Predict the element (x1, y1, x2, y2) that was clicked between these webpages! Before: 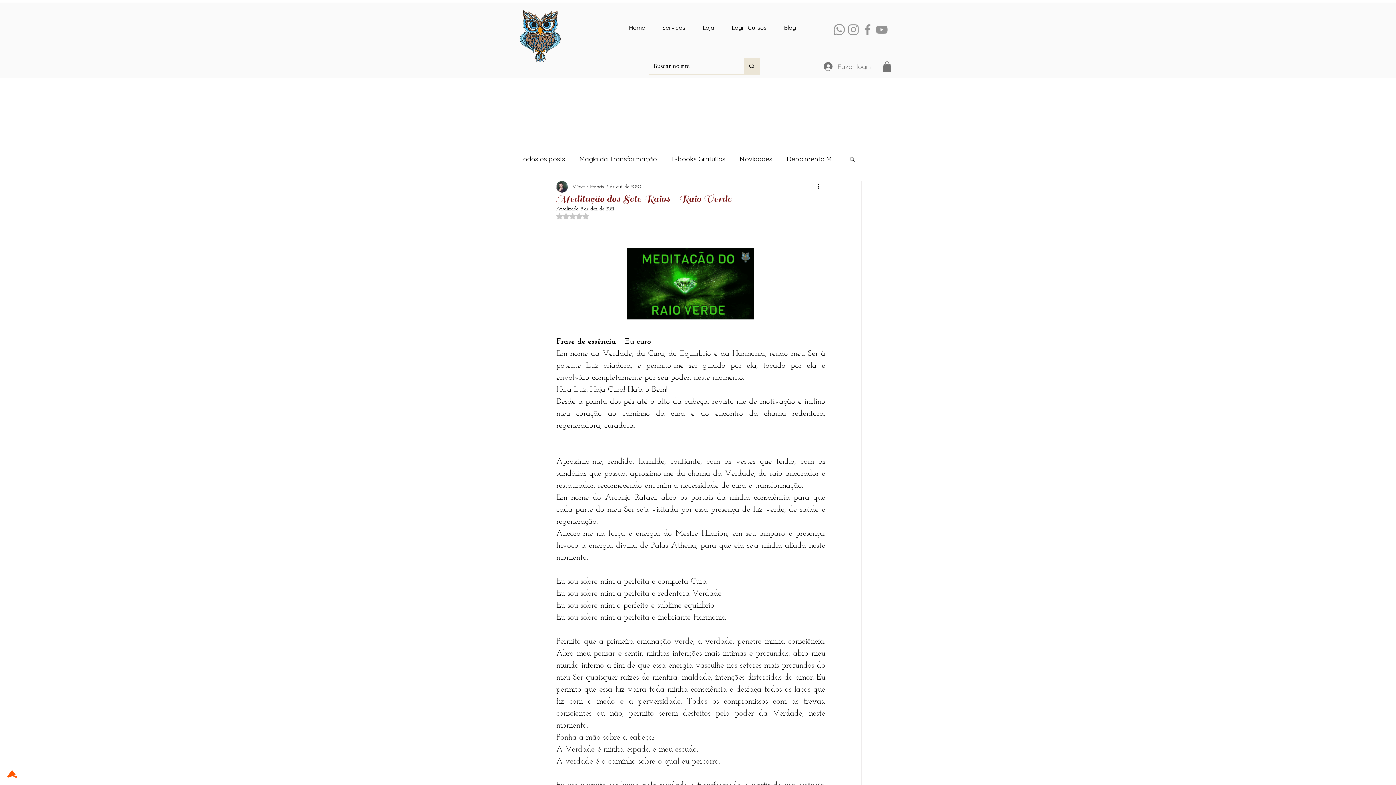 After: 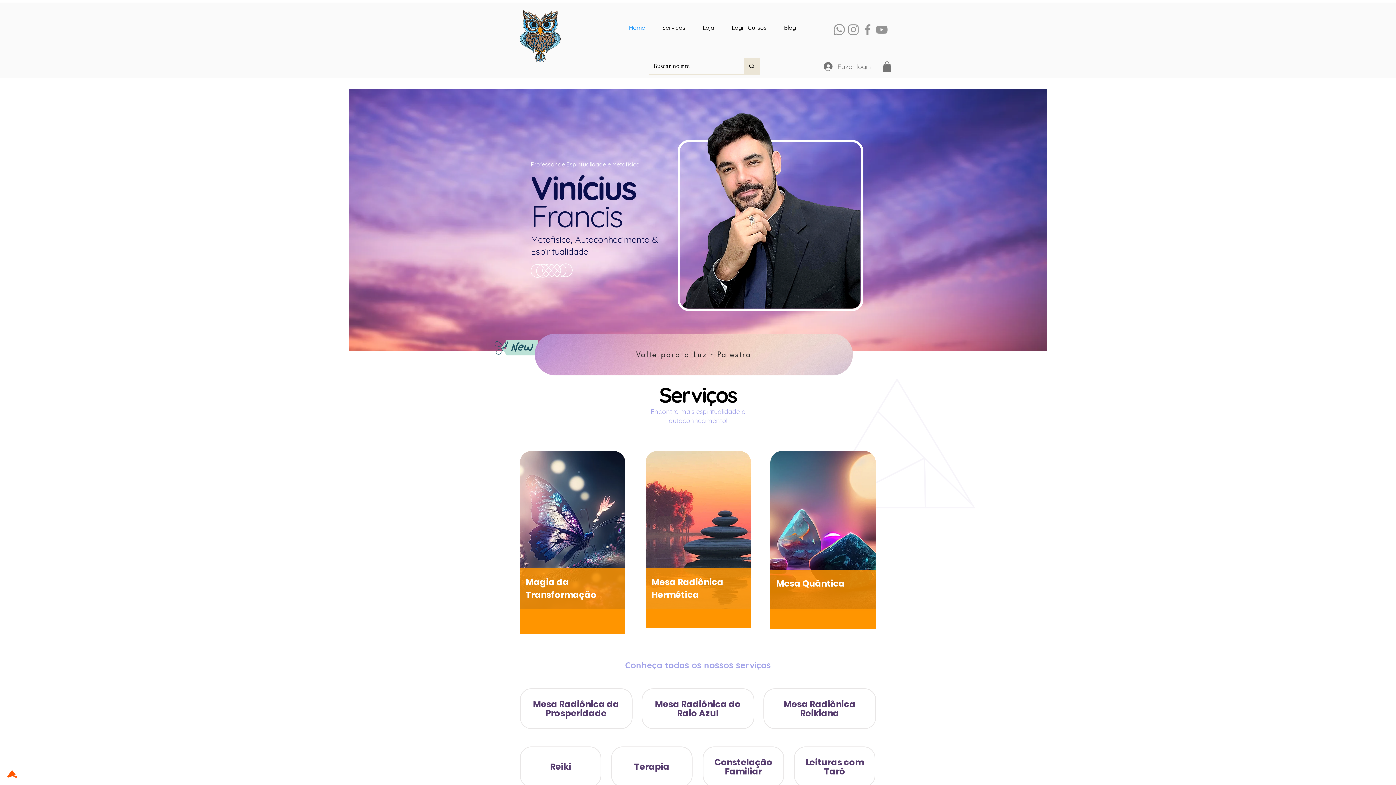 Action: bbox: (620, 18, 653, 36) label: Home